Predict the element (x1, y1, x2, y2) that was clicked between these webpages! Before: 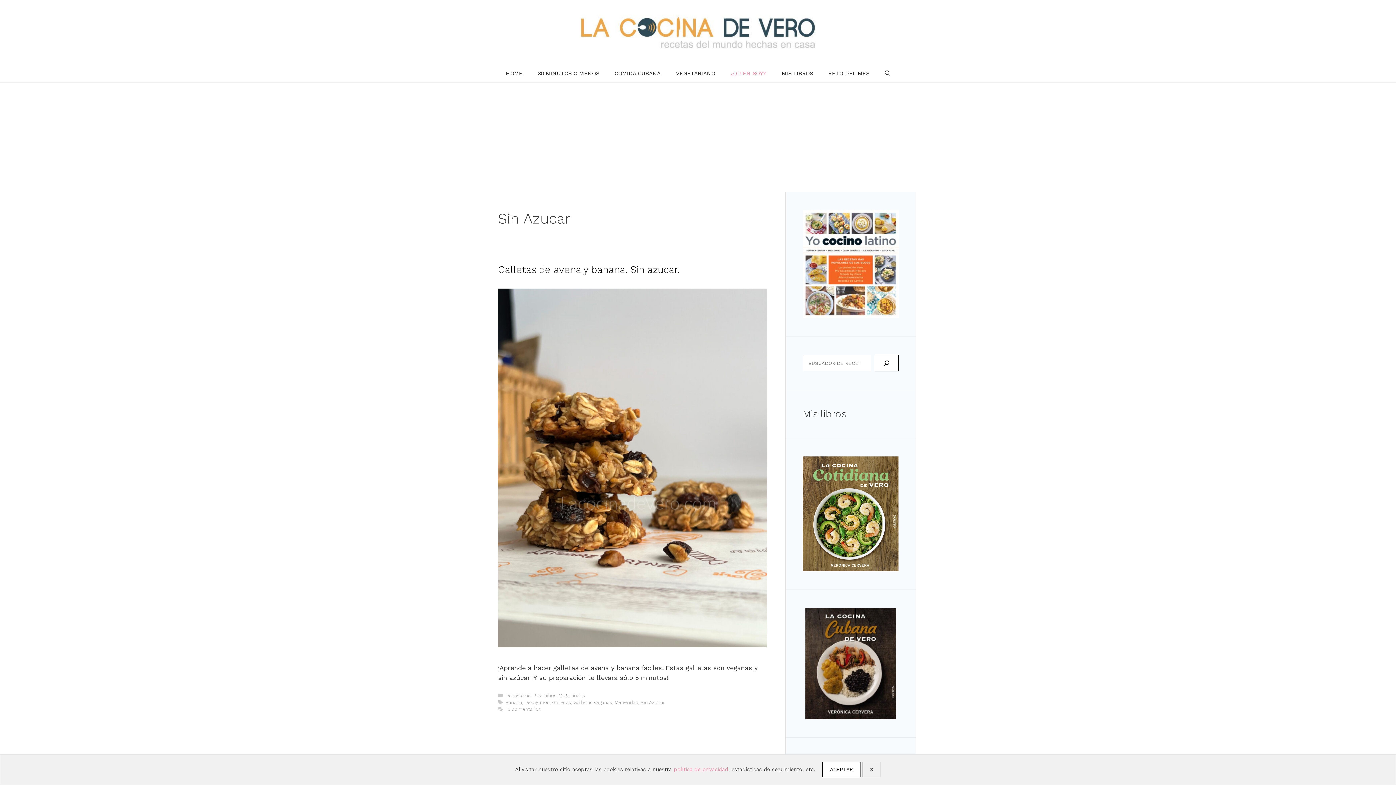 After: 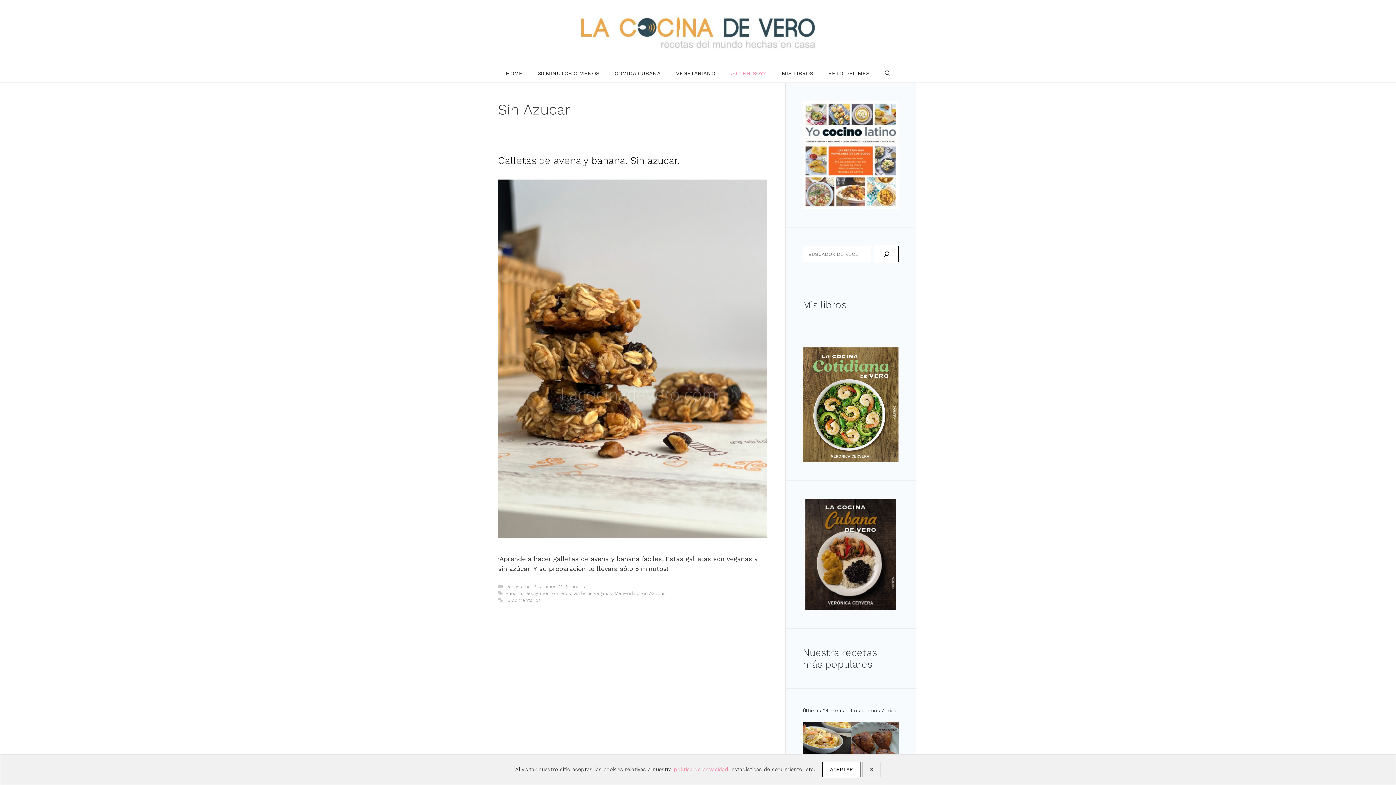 Action: label: Sin Azucar bbox: (640, 699, 665, 705)